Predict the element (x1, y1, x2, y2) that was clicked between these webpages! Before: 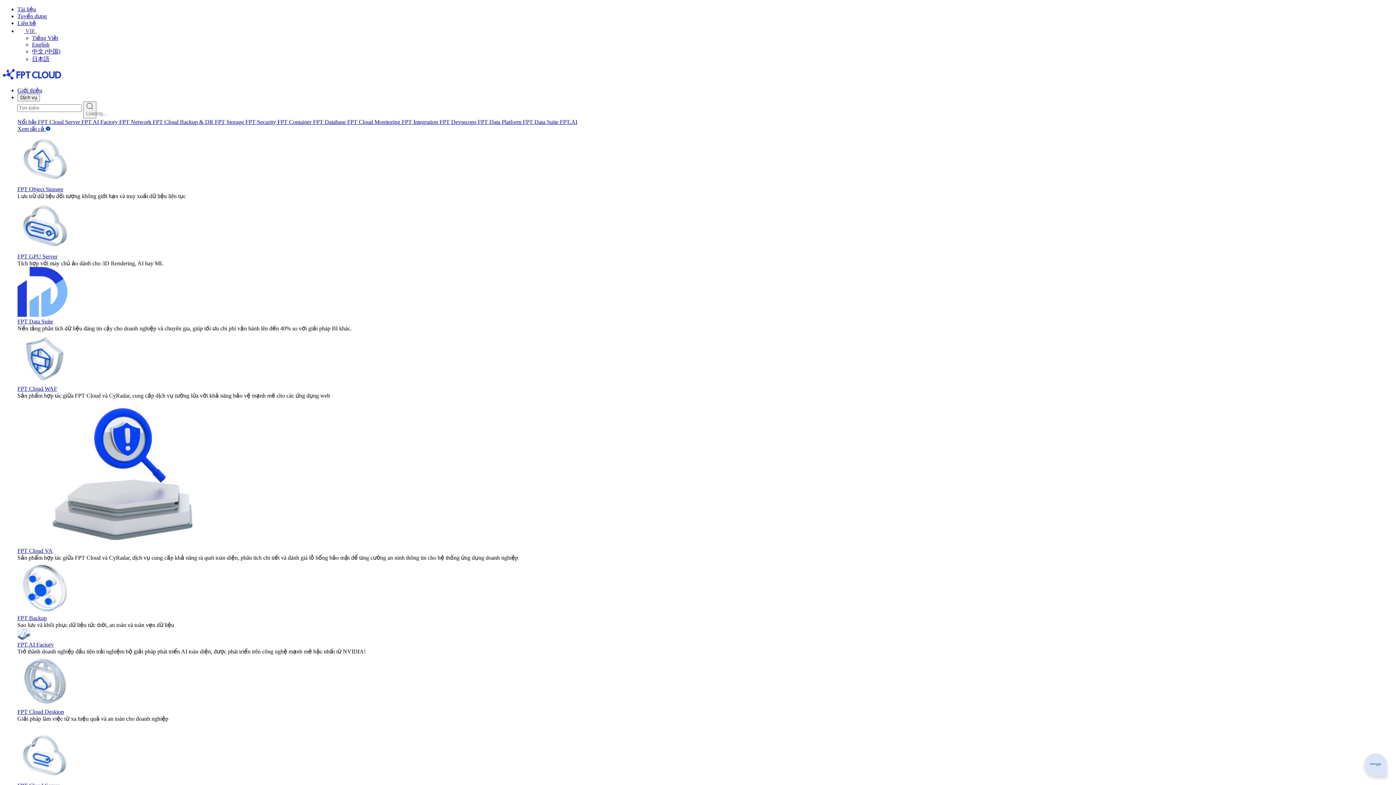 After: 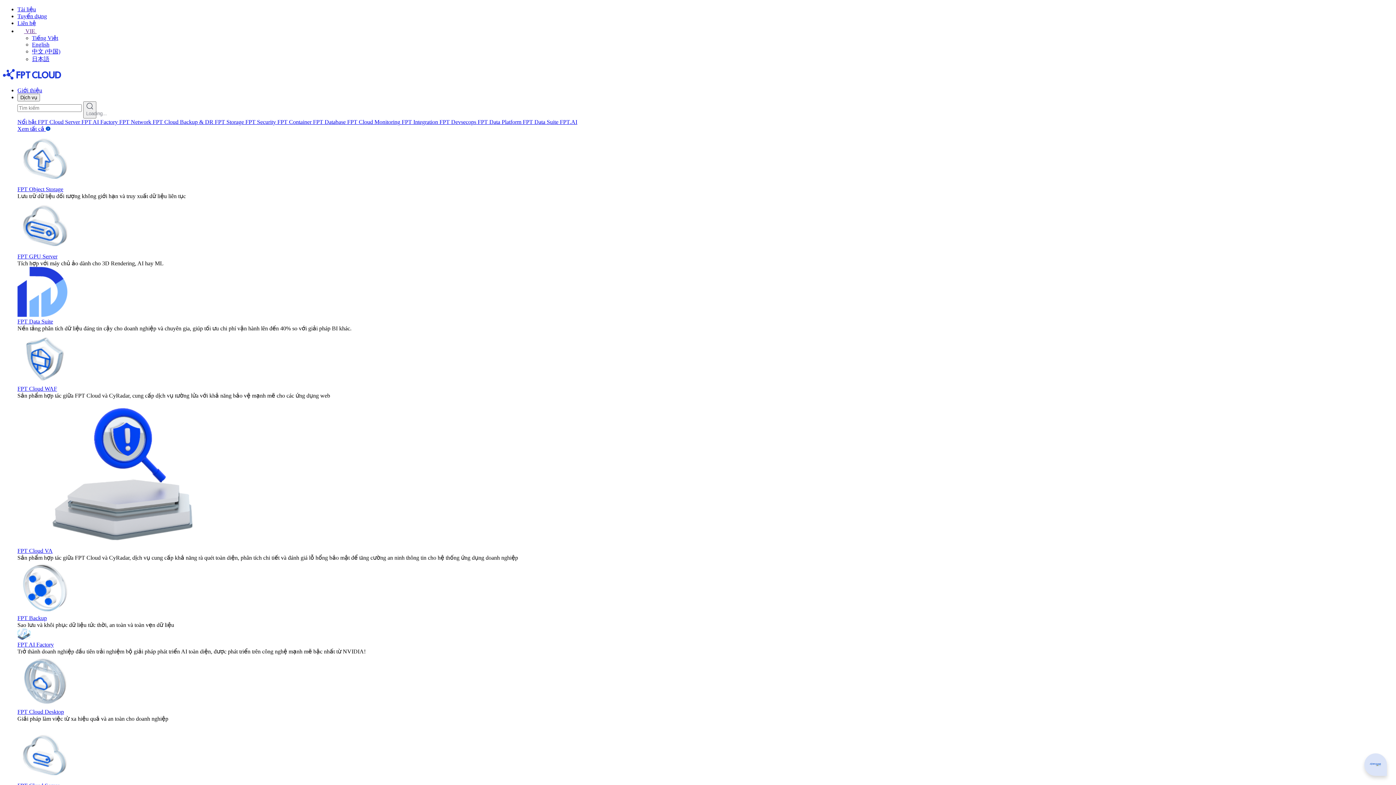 Action: label: Xem tất cả  bbox: (17, 125, 50, 132)